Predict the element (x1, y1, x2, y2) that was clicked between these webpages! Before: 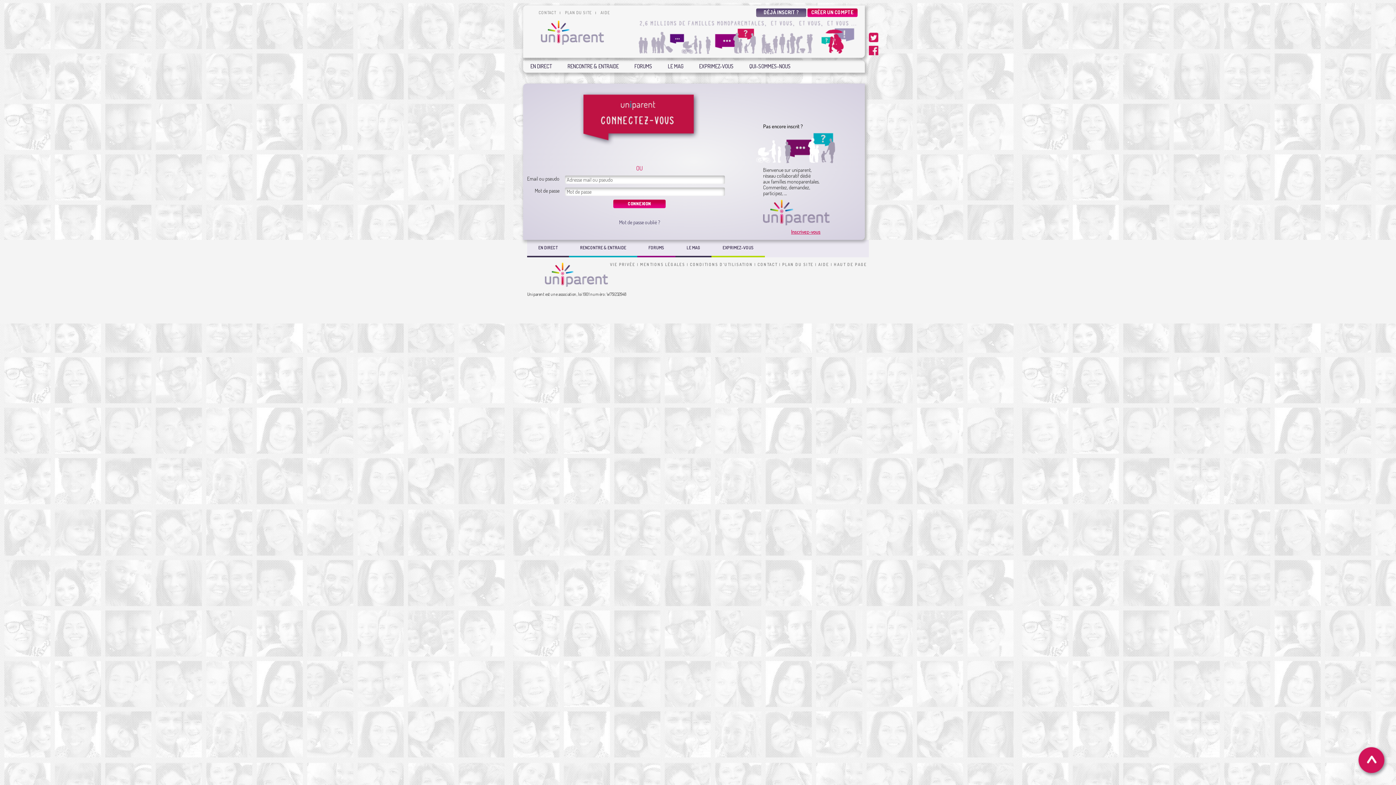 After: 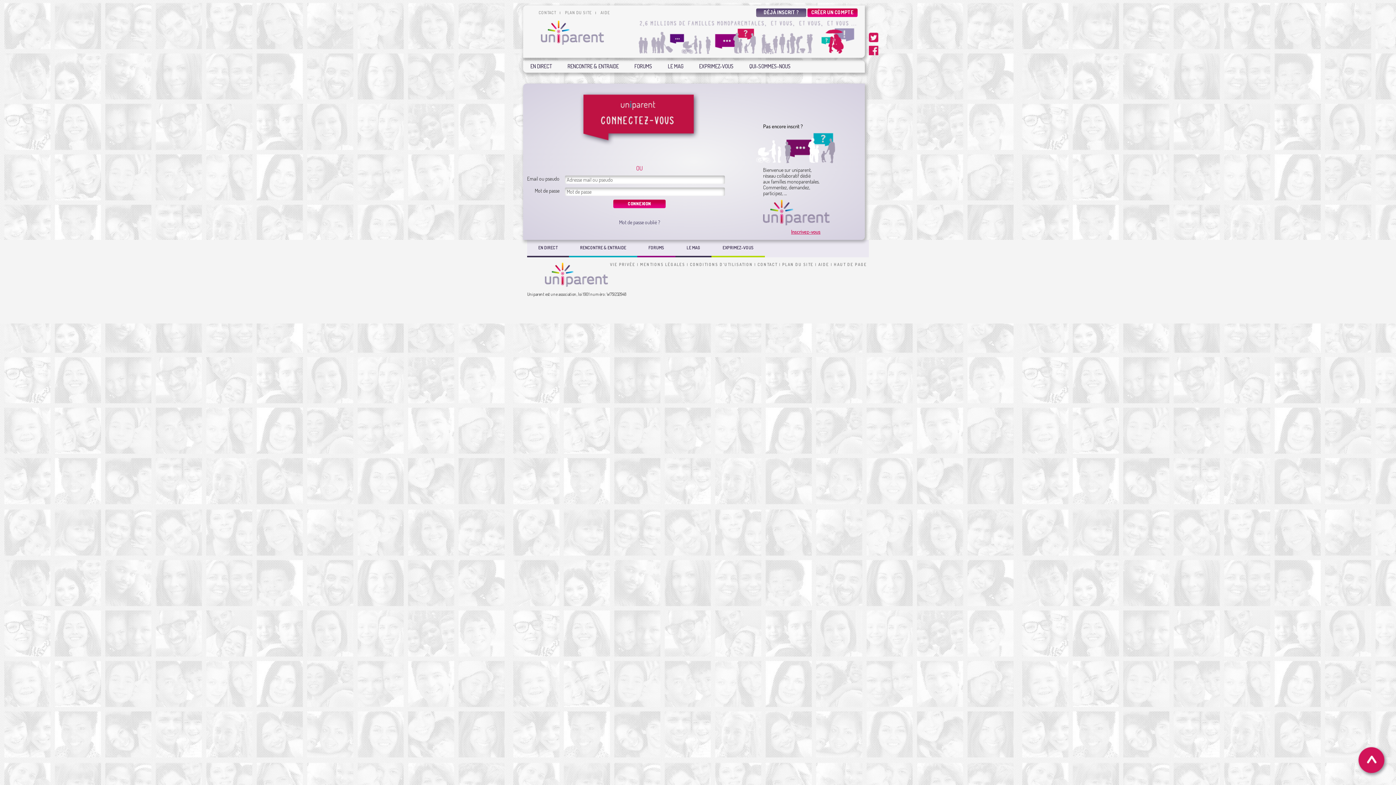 Action: label: EXPRIMEZ-VOUS bbox: (711, 240, 765, 257)